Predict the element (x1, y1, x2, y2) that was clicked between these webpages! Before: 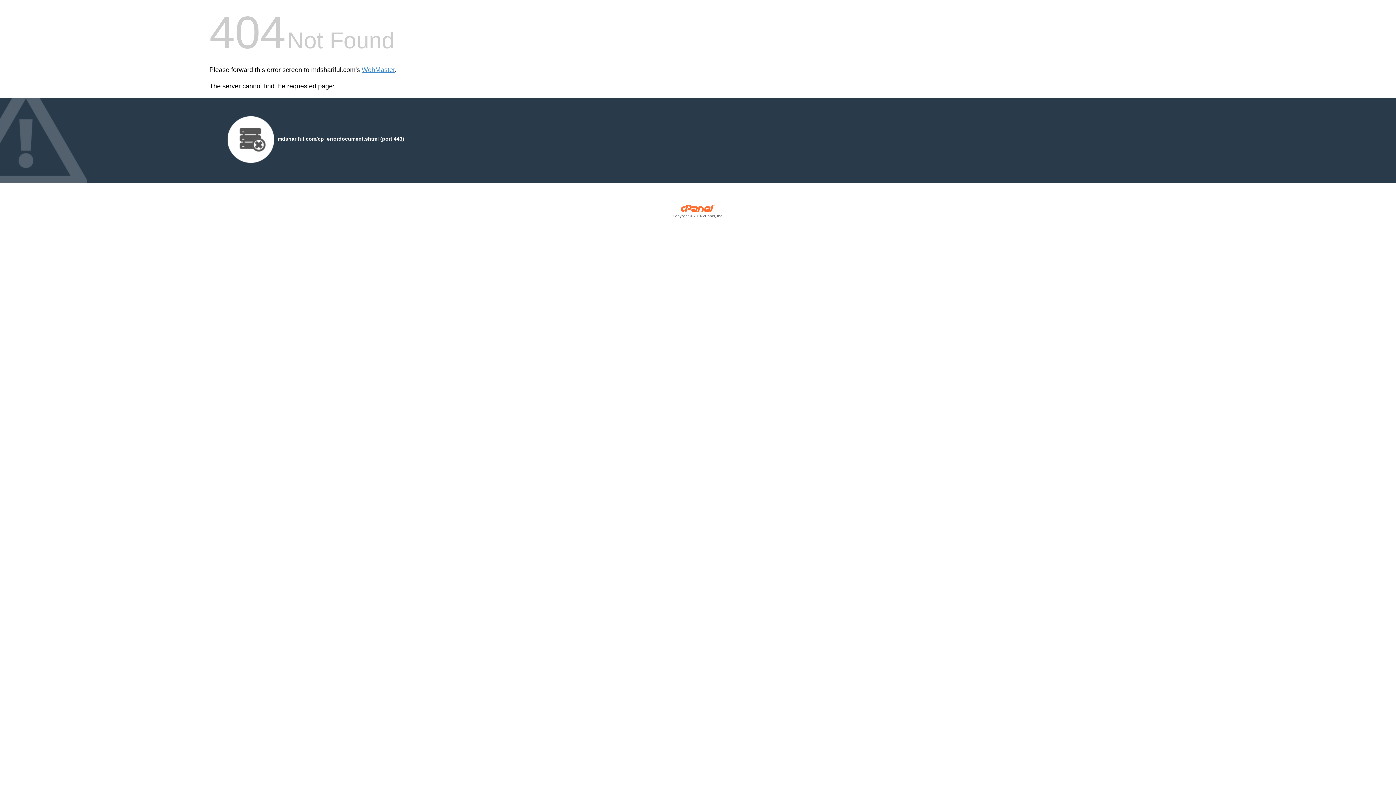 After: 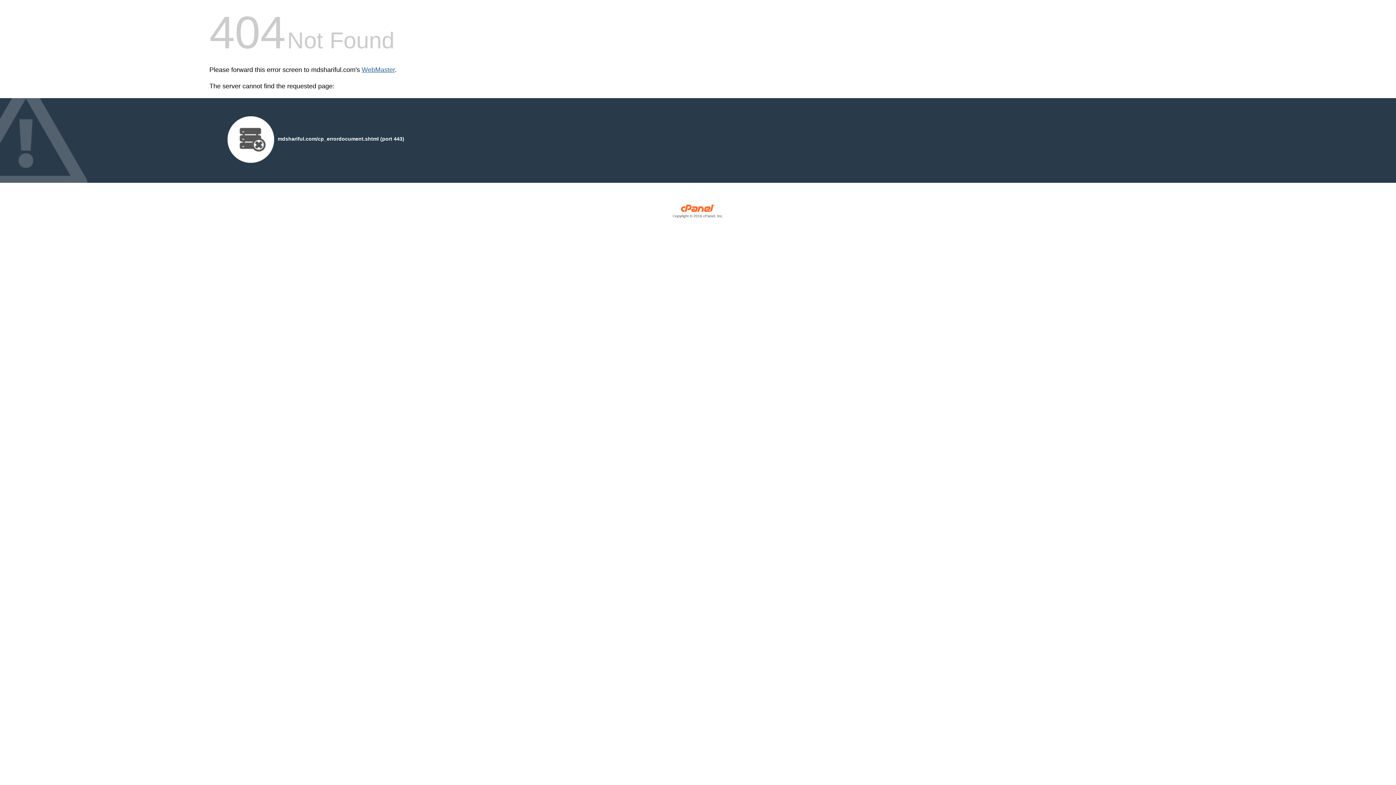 Action: label: WebMaster bbox: (361, 66, 394, 73)